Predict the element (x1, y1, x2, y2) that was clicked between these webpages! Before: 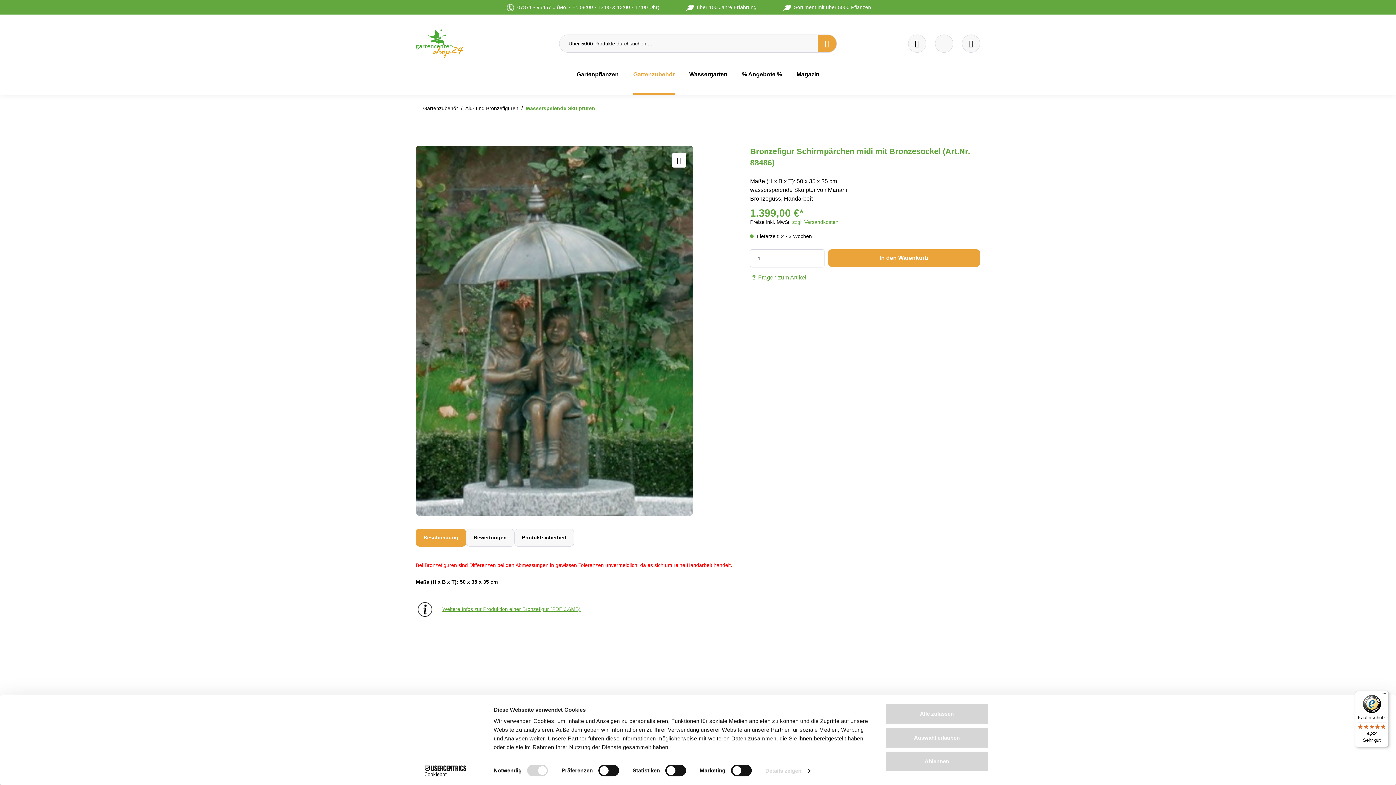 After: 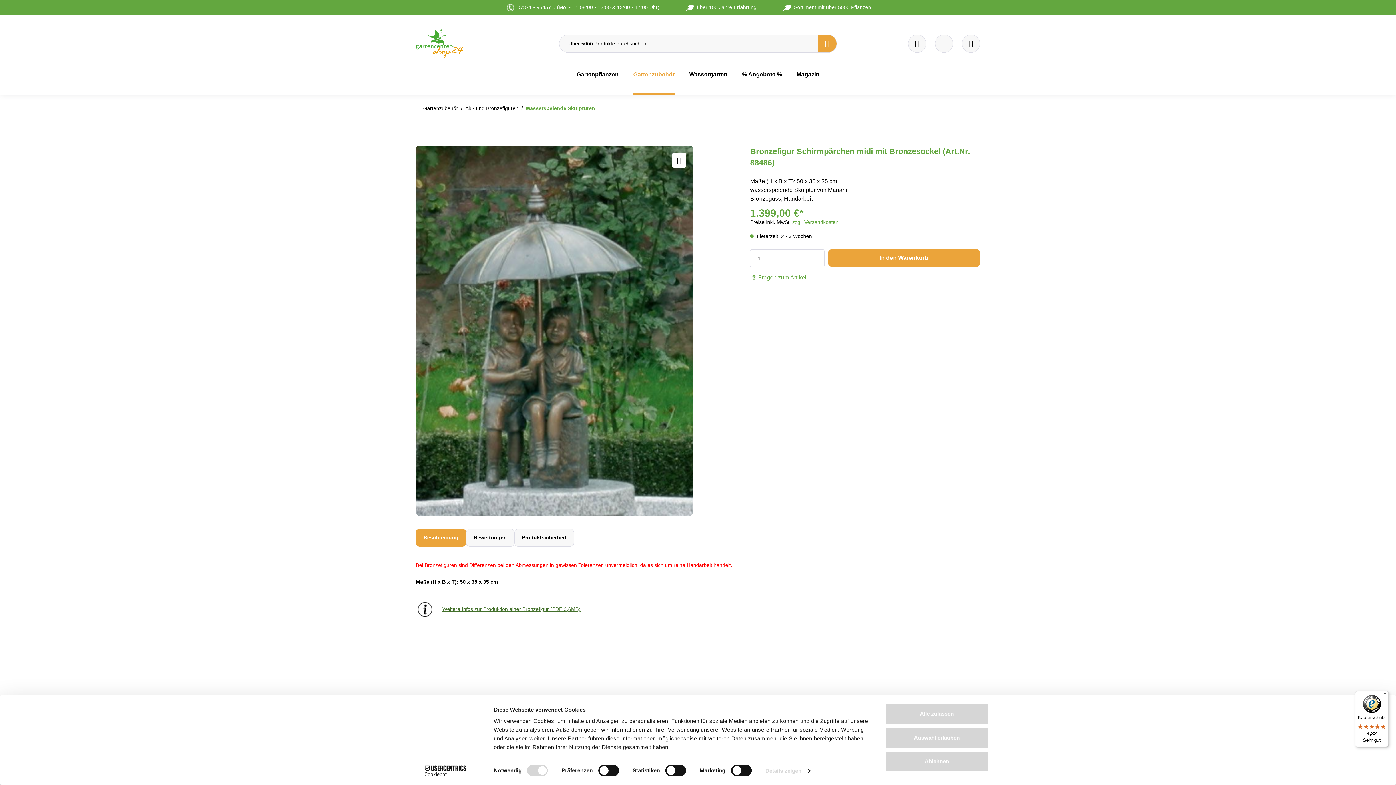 Action: bbox: (442, 606, 580, 612) label: Weitere Infos zur Produktion einer Bronzefigur (PDF 3,6MB)